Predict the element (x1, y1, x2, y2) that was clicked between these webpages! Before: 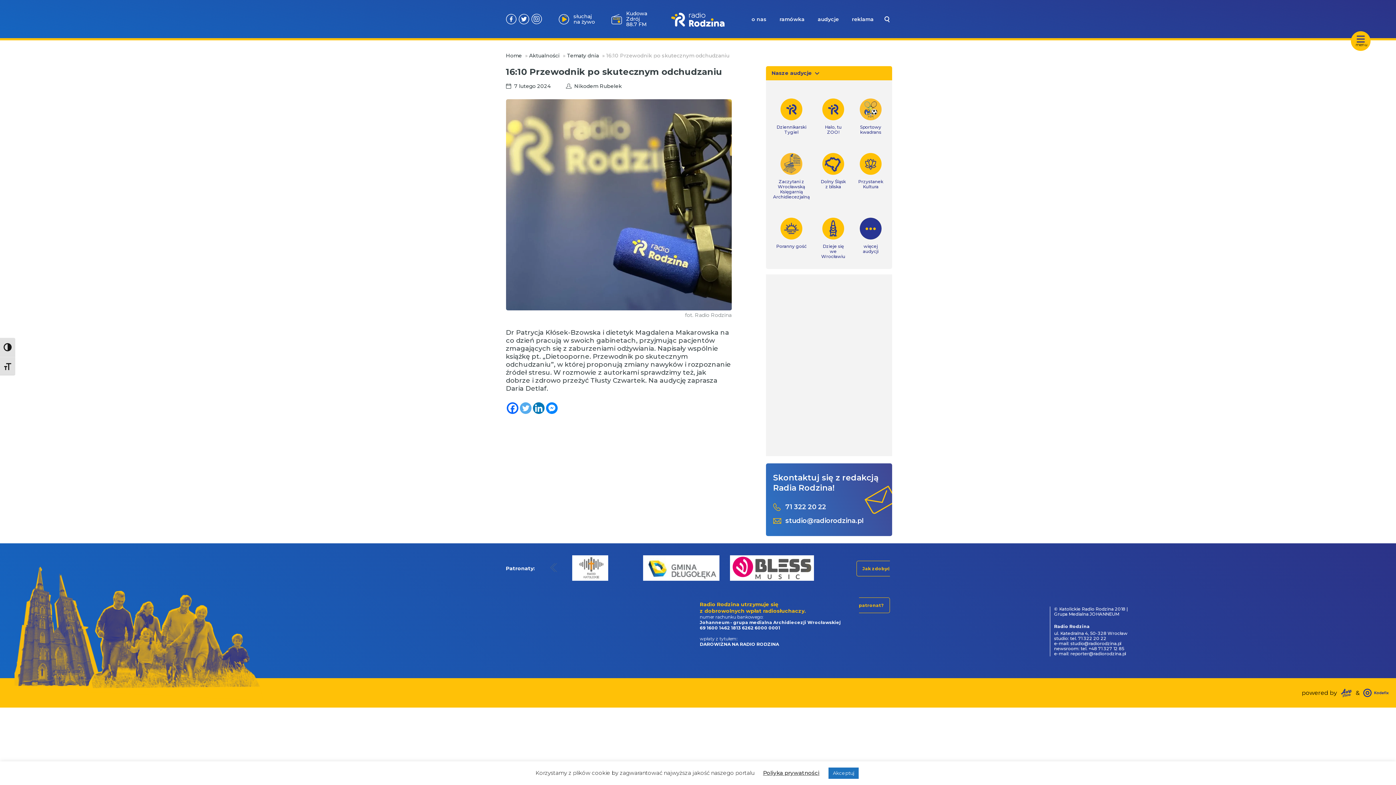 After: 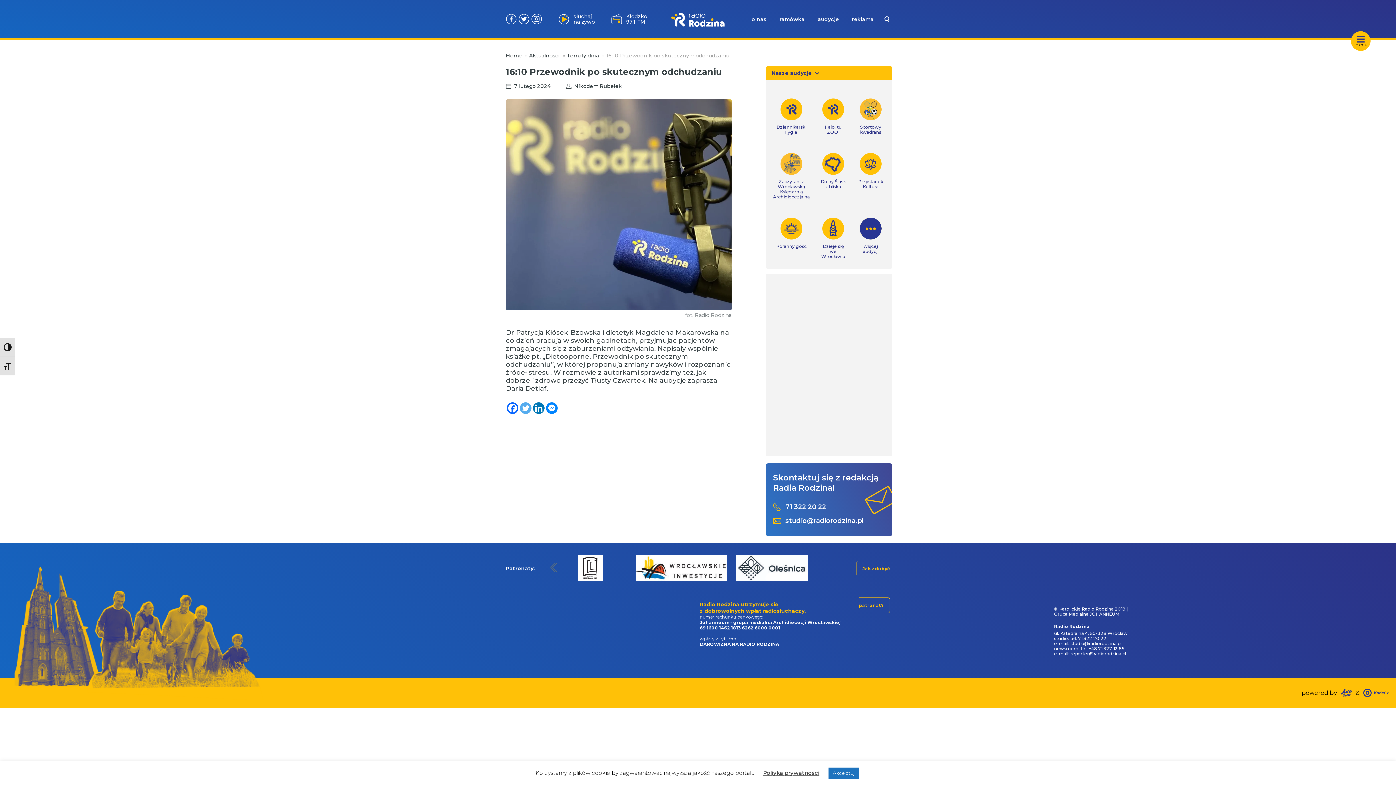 Action: bbox: (803, 560, 814, 575) label: Następny slajd